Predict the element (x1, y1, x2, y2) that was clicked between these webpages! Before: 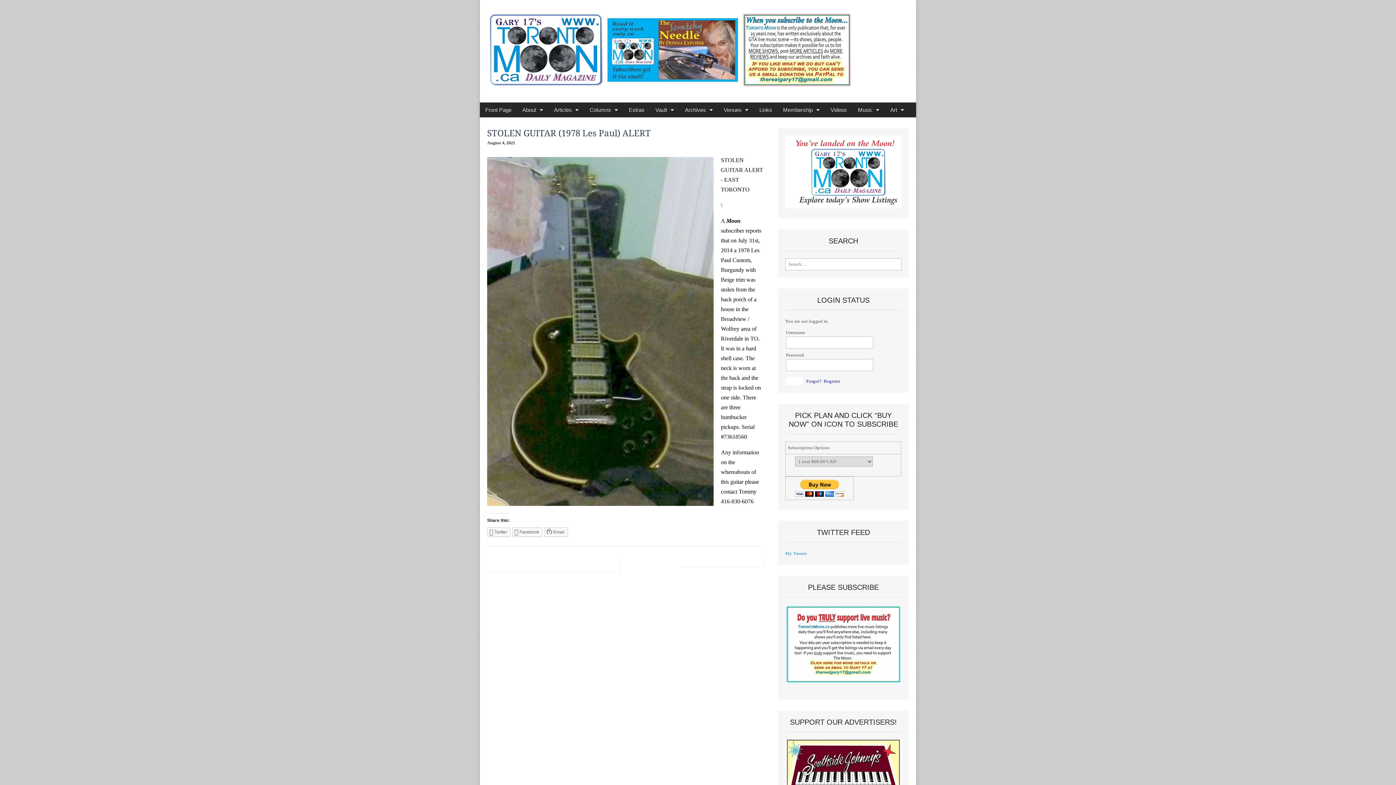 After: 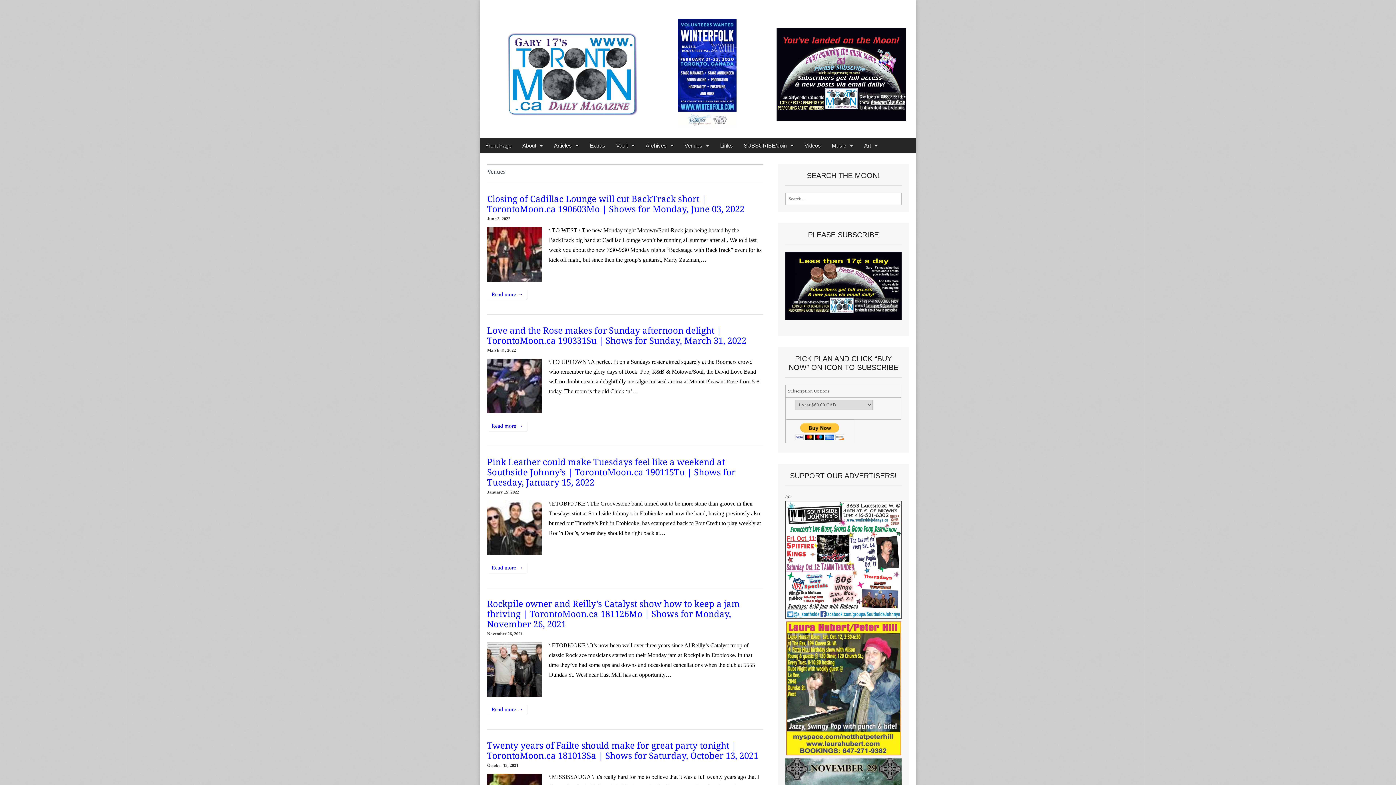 Action: label: Venues bbox: (718, 102, 754, 117)